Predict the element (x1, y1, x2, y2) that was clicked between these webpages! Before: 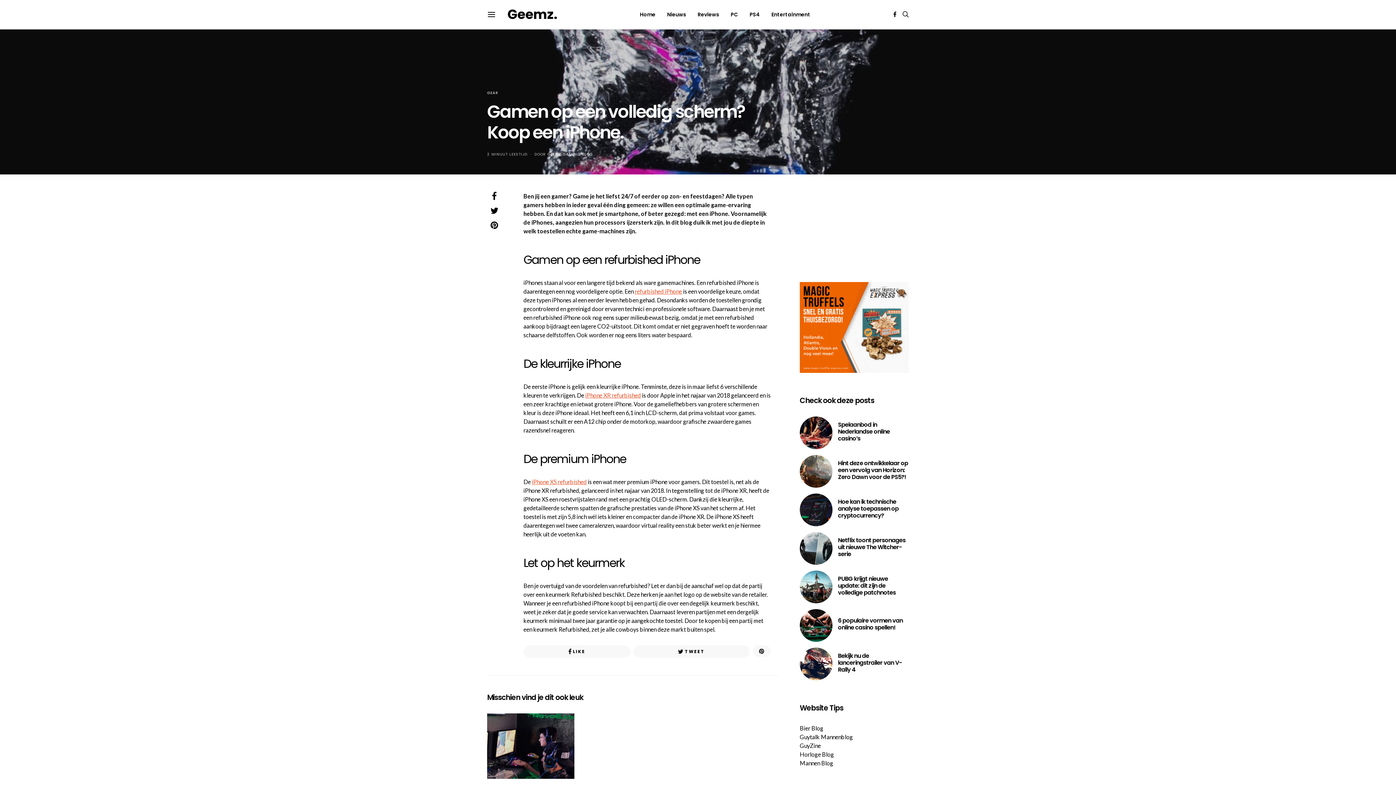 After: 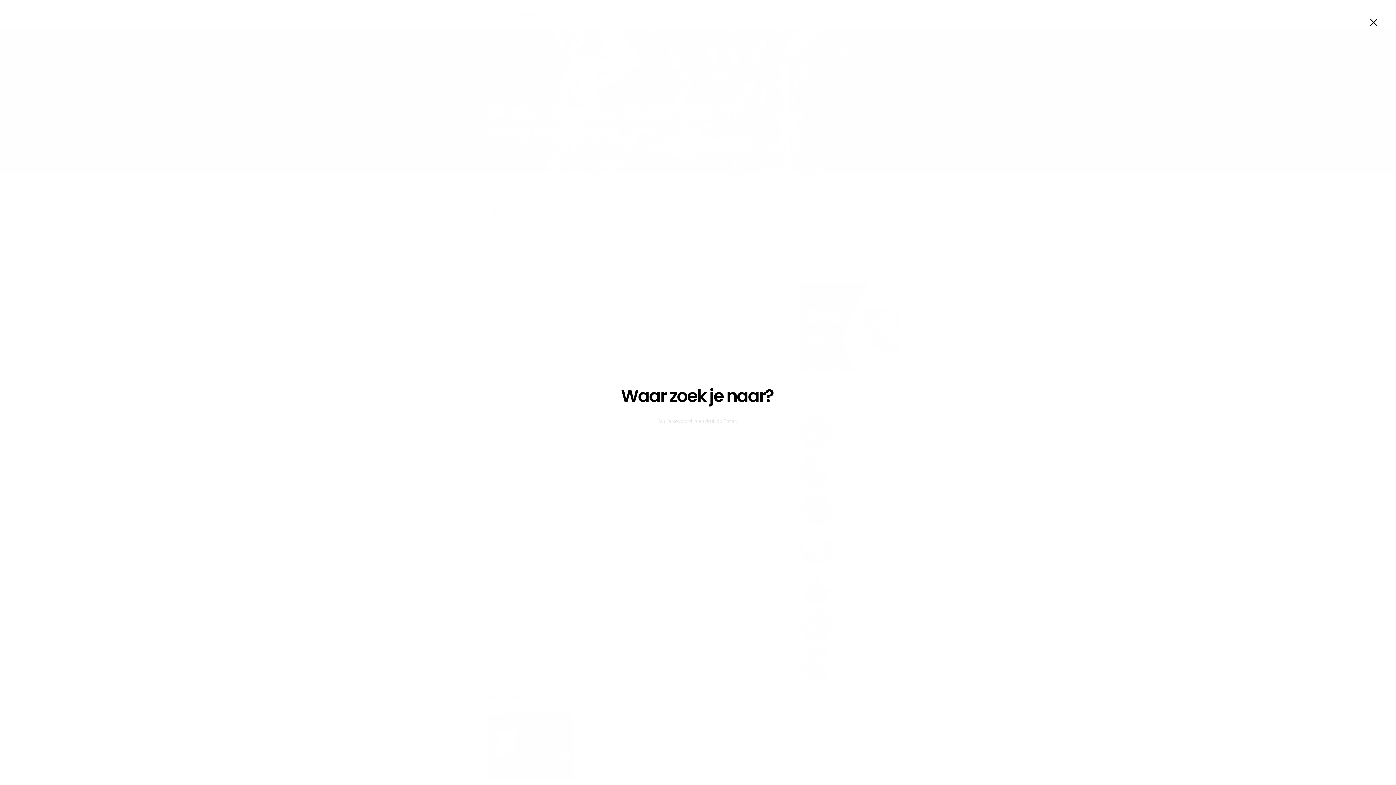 Action: bbox: (902, 6, 909, 22)